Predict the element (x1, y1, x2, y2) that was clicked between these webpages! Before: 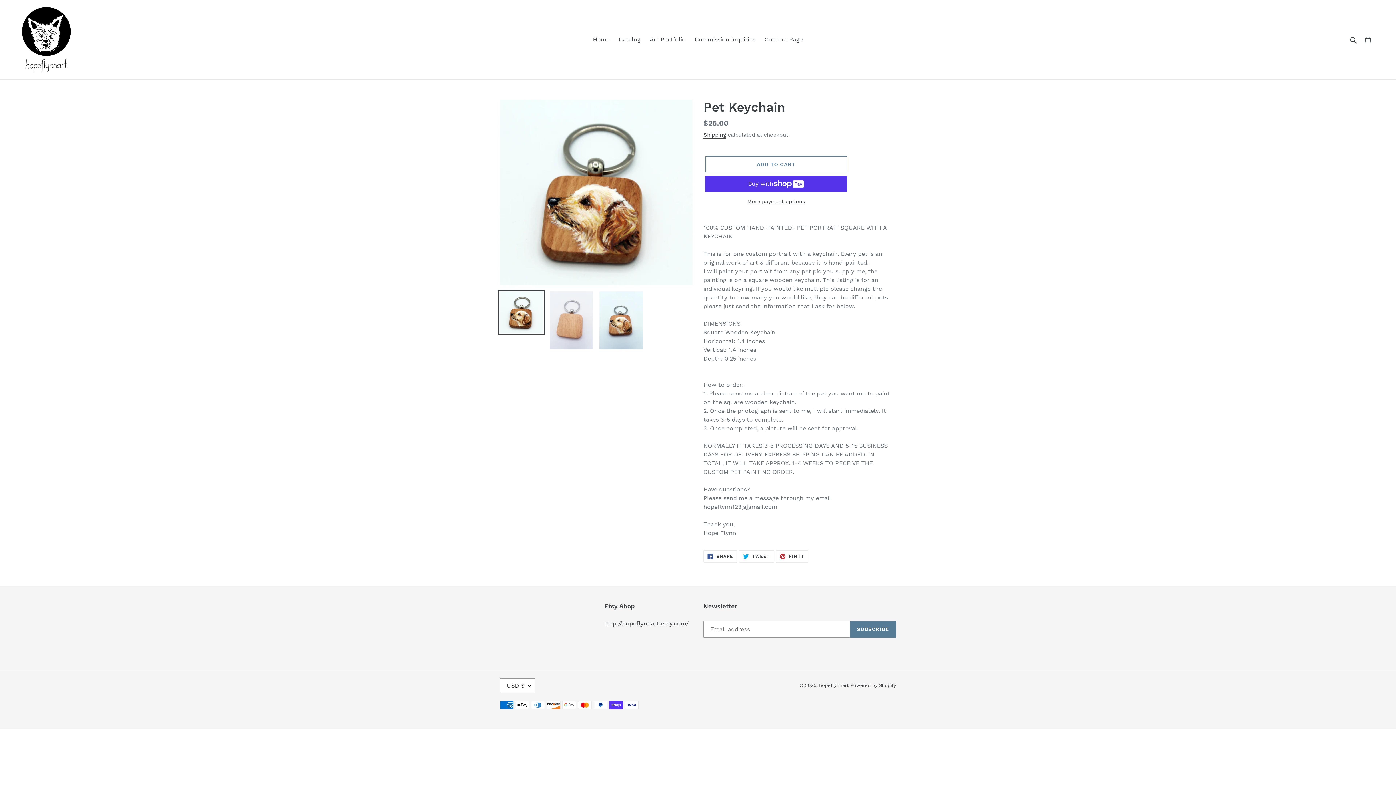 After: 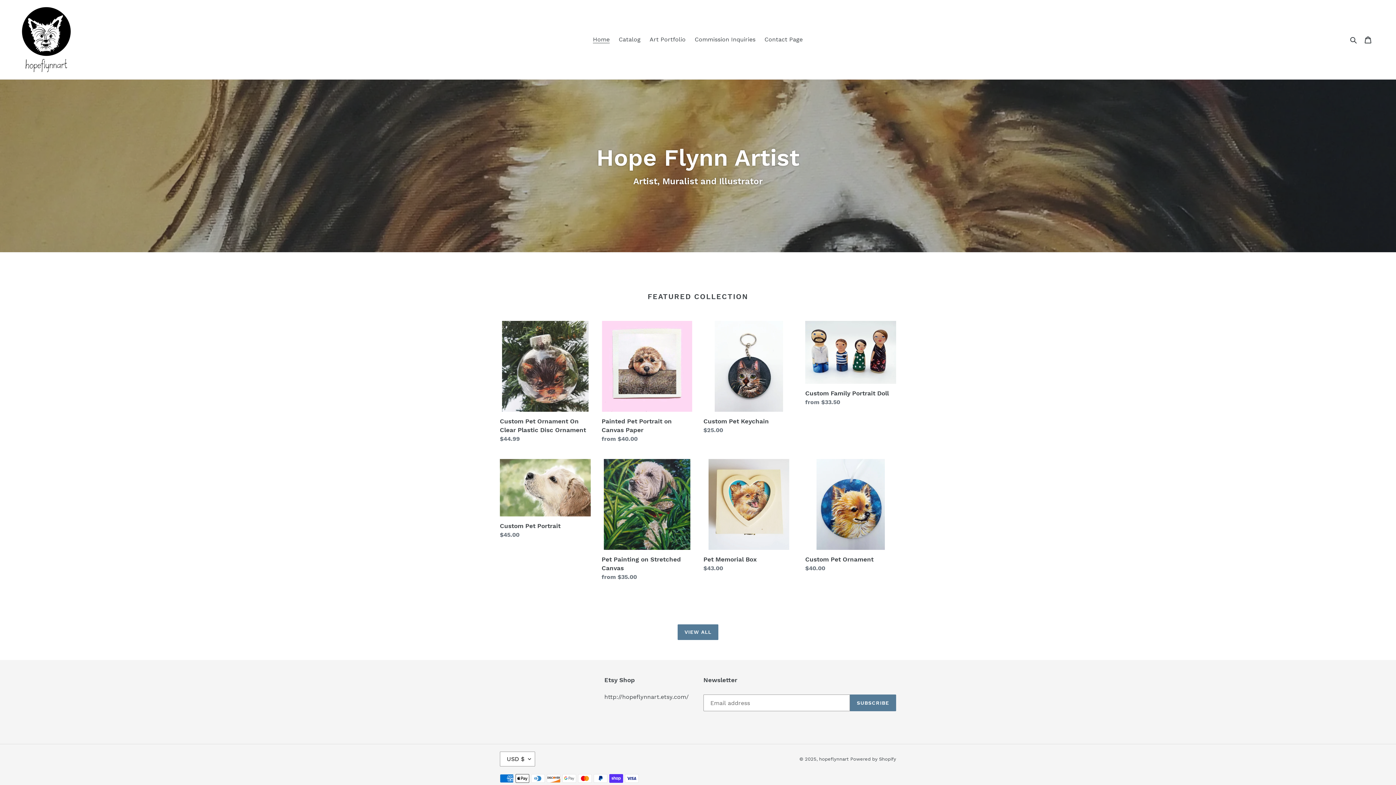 Action: bbox: (819, 682, 848, 688) label: hopeflynnart